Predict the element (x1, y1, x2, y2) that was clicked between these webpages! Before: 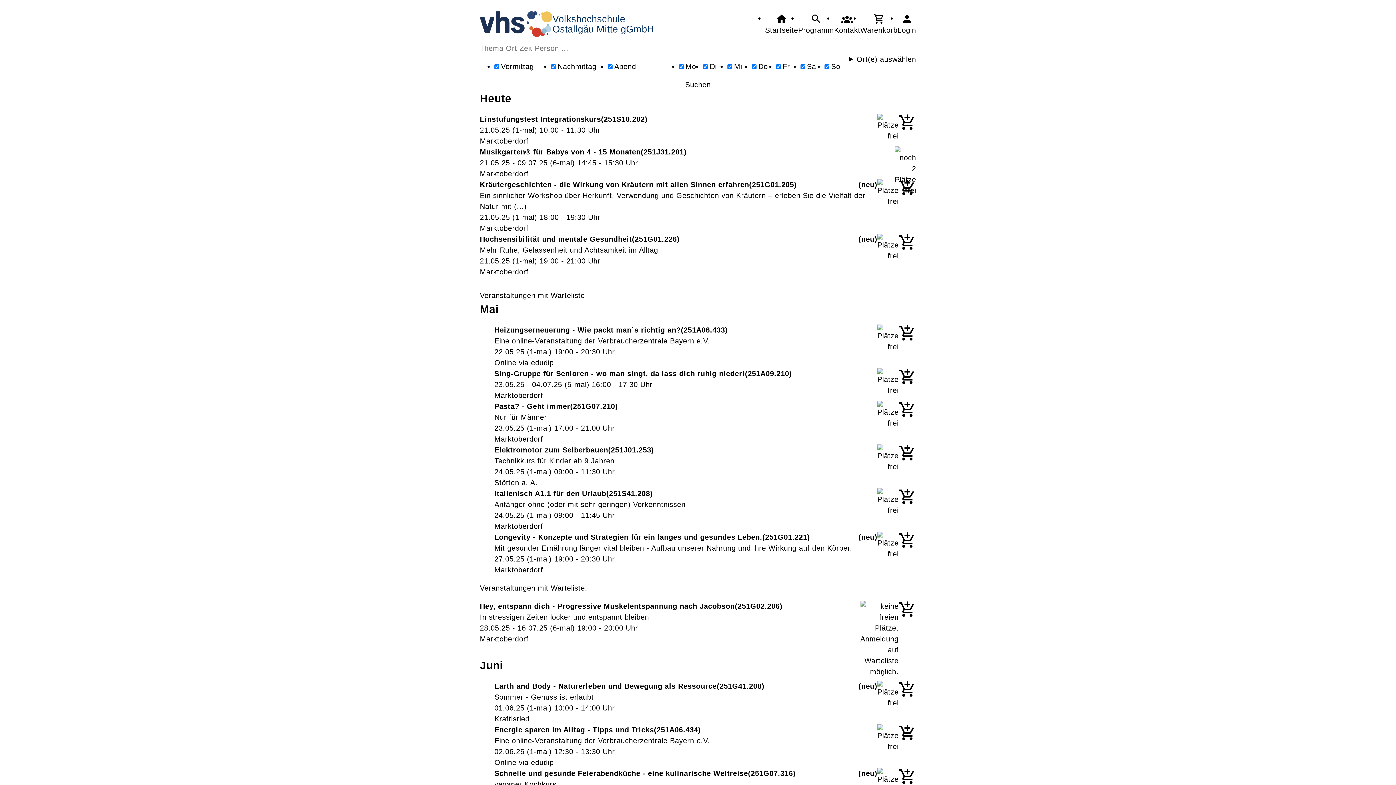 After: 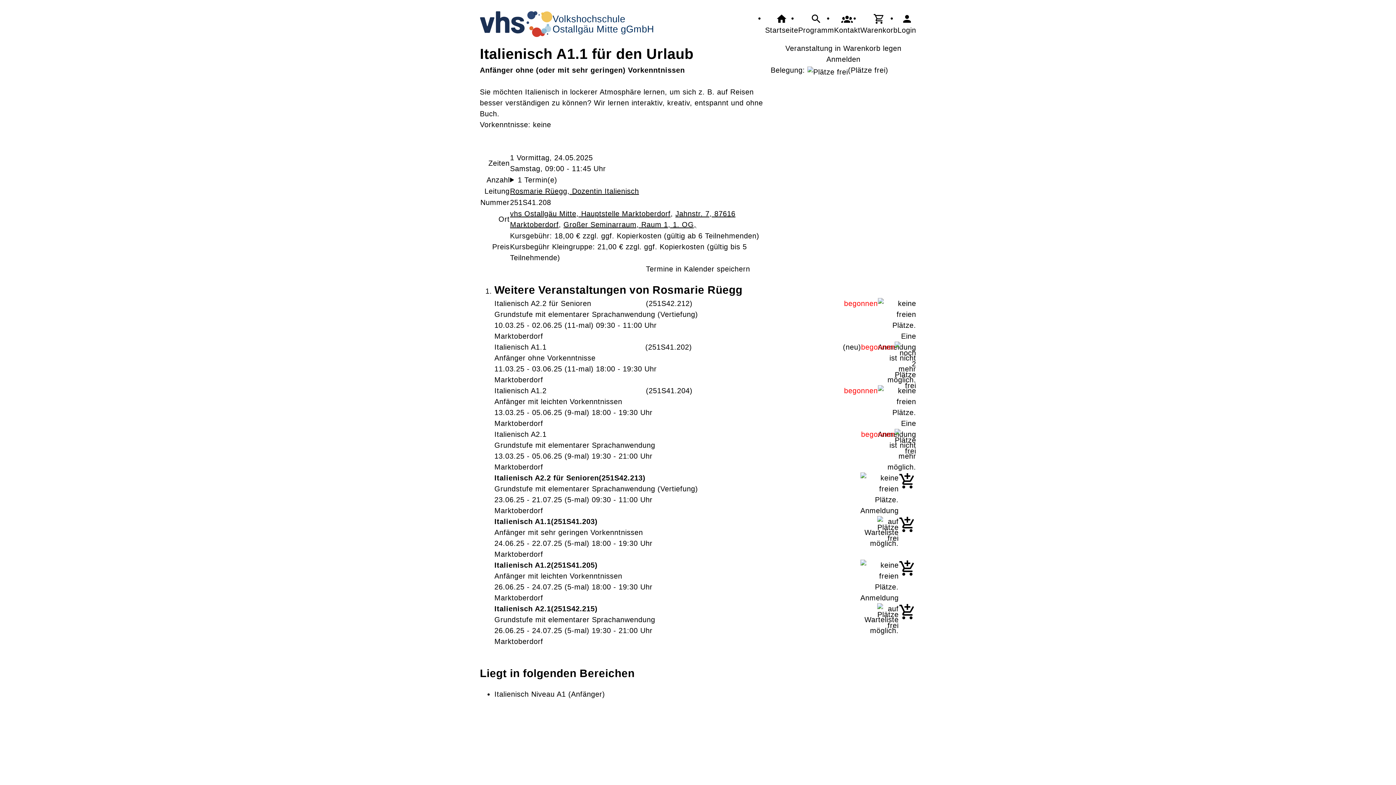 Action: bbox: (494, 488, 898, 531) label: Italienisch A1.1 für den Urlaub
251S41.208
Anfänger ohne (oder mit sehr geringen) Vorkenntnissen
24.05.25 (1-mal) 09:00 - 11:45 Uhr
Marktoberdorf